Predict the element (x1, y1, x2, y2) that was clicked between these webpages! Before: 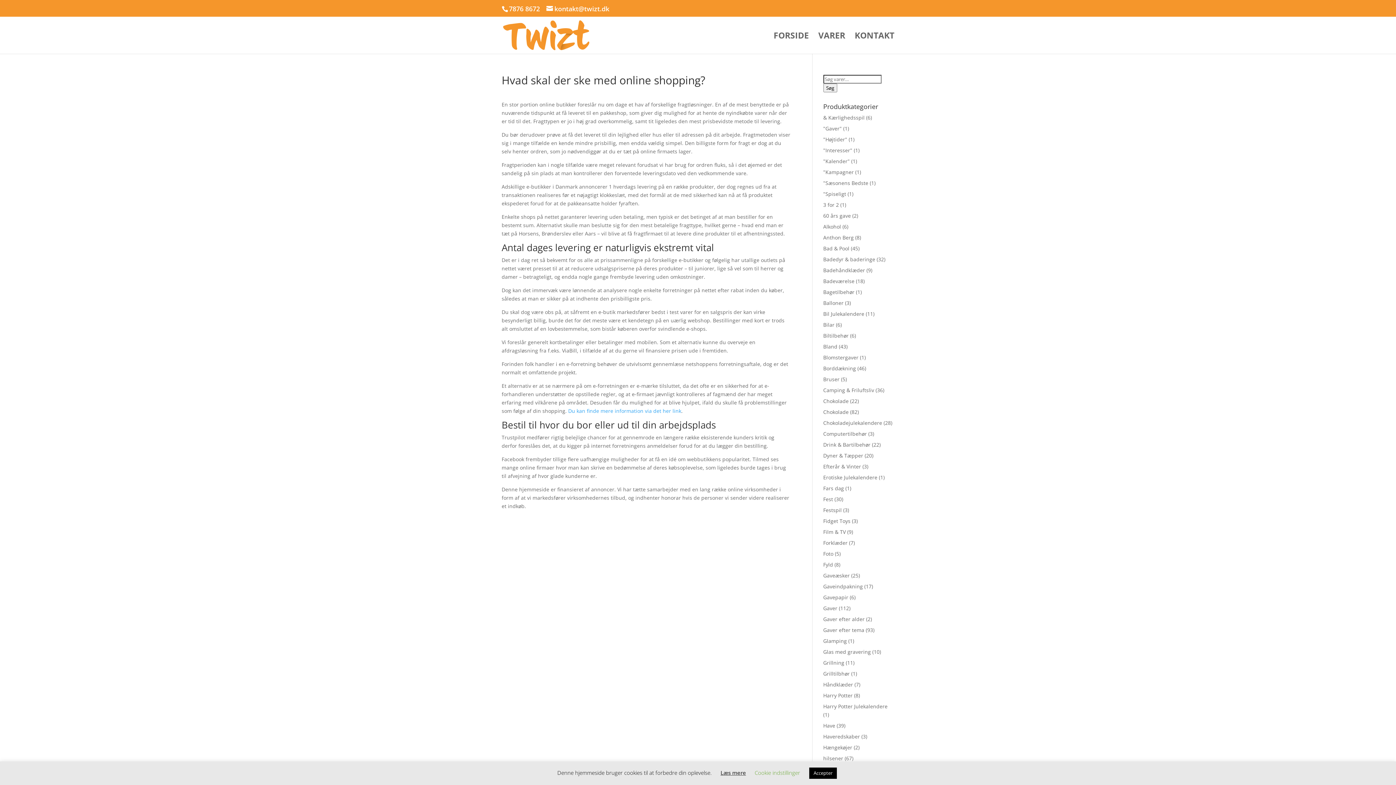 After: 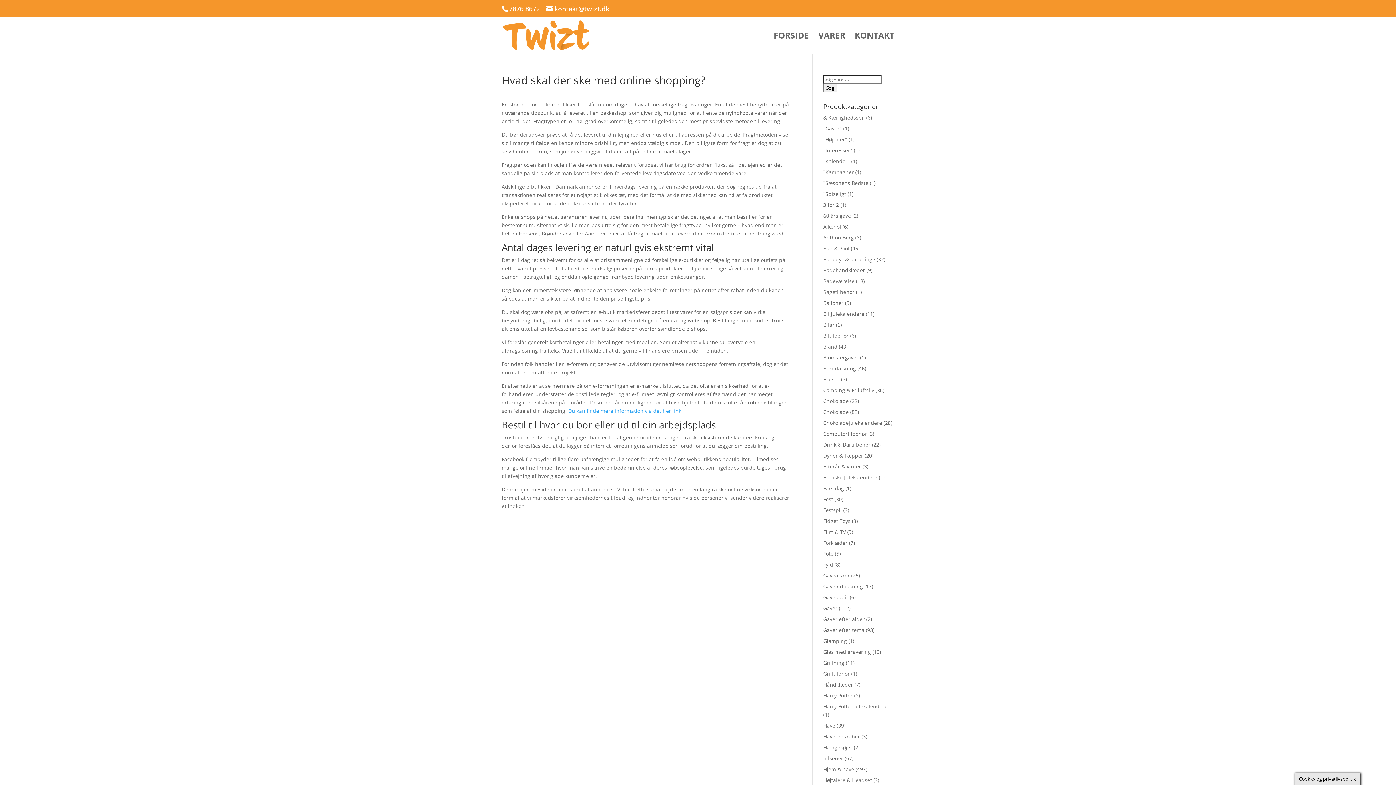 Action: bbox: (809, 768, 837, 779) label: Accepter